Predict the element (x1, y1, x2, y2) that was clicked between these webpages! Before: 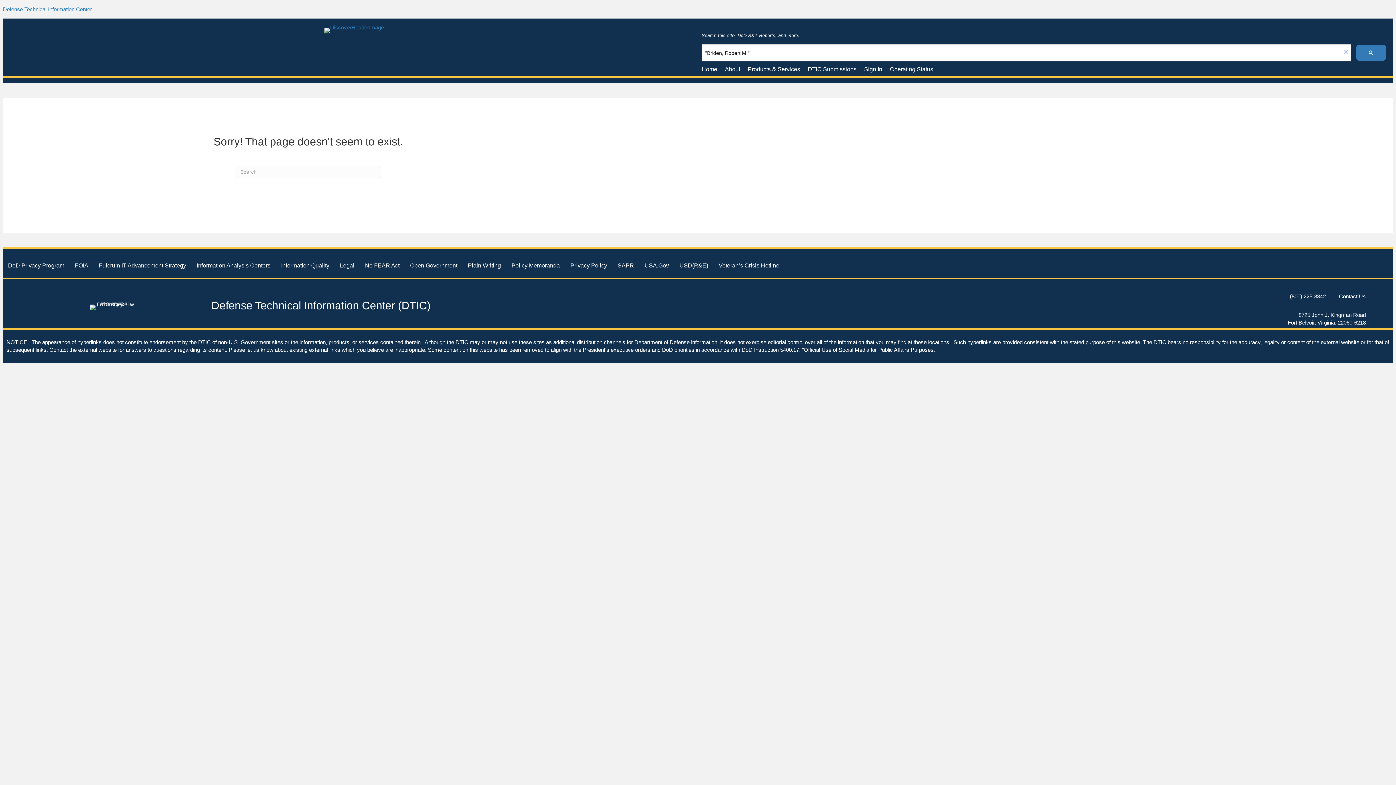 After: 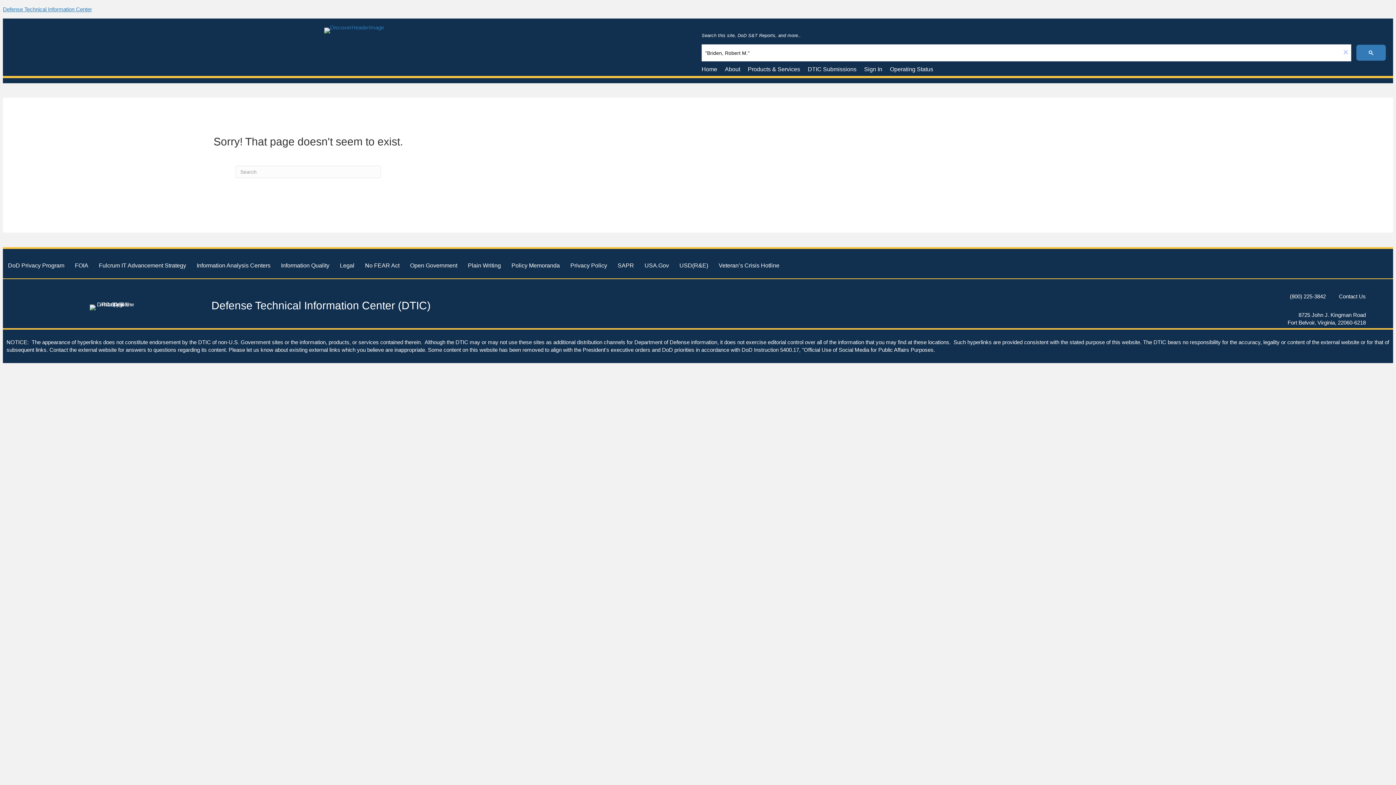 Action: label: USD(R&E) bbox: (674, 256, 713, 274)